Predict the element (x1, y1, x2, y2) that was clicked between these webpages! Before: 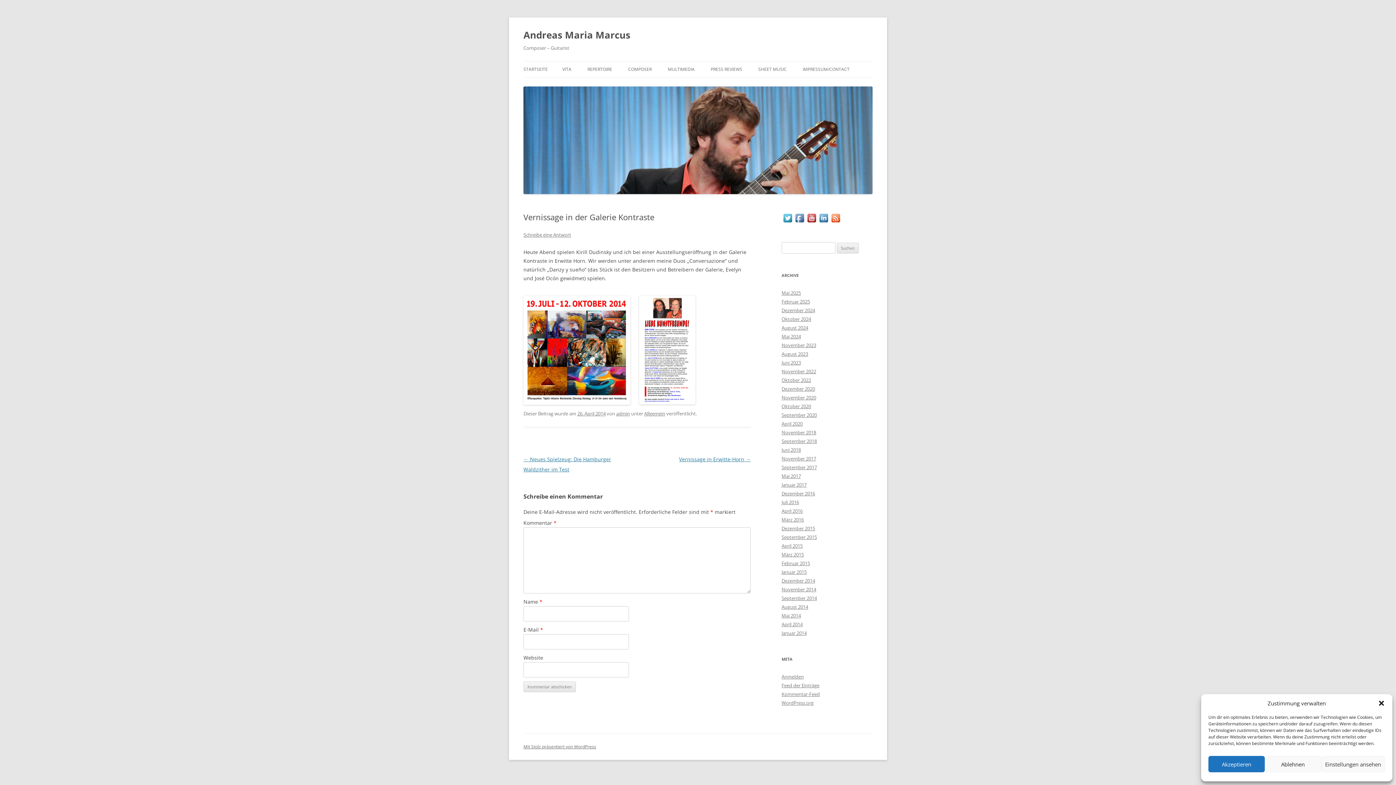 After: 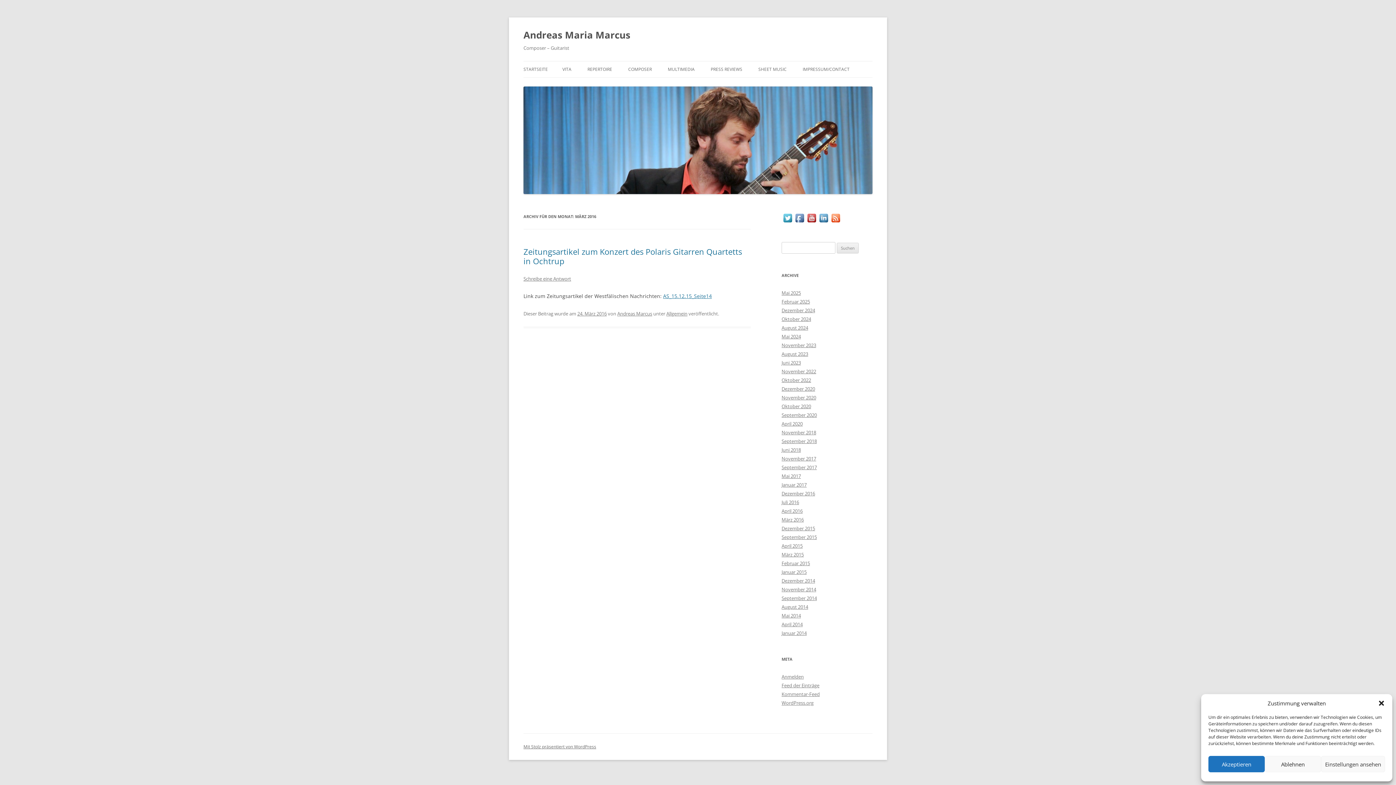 Action: label: März 2016 bbox: (781, 516, 804, 523)